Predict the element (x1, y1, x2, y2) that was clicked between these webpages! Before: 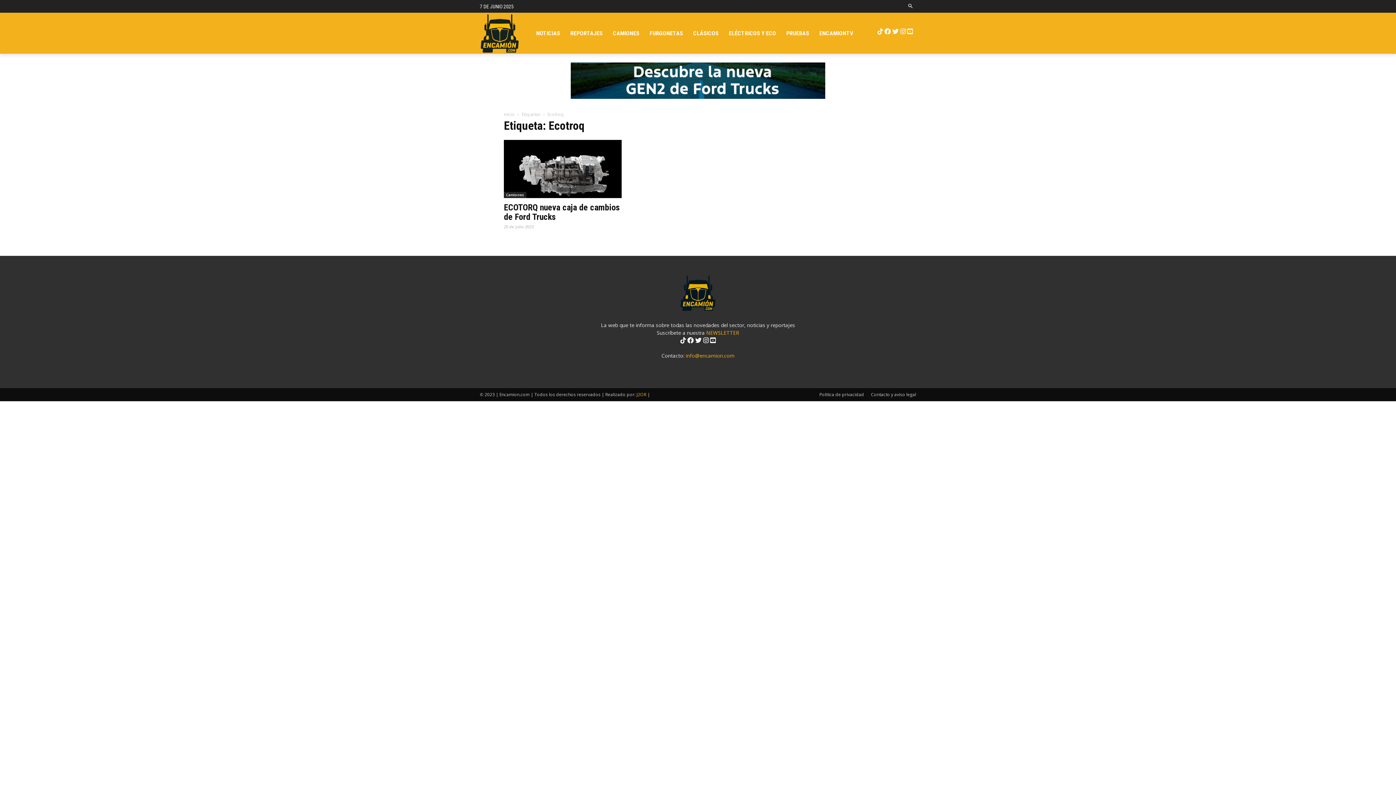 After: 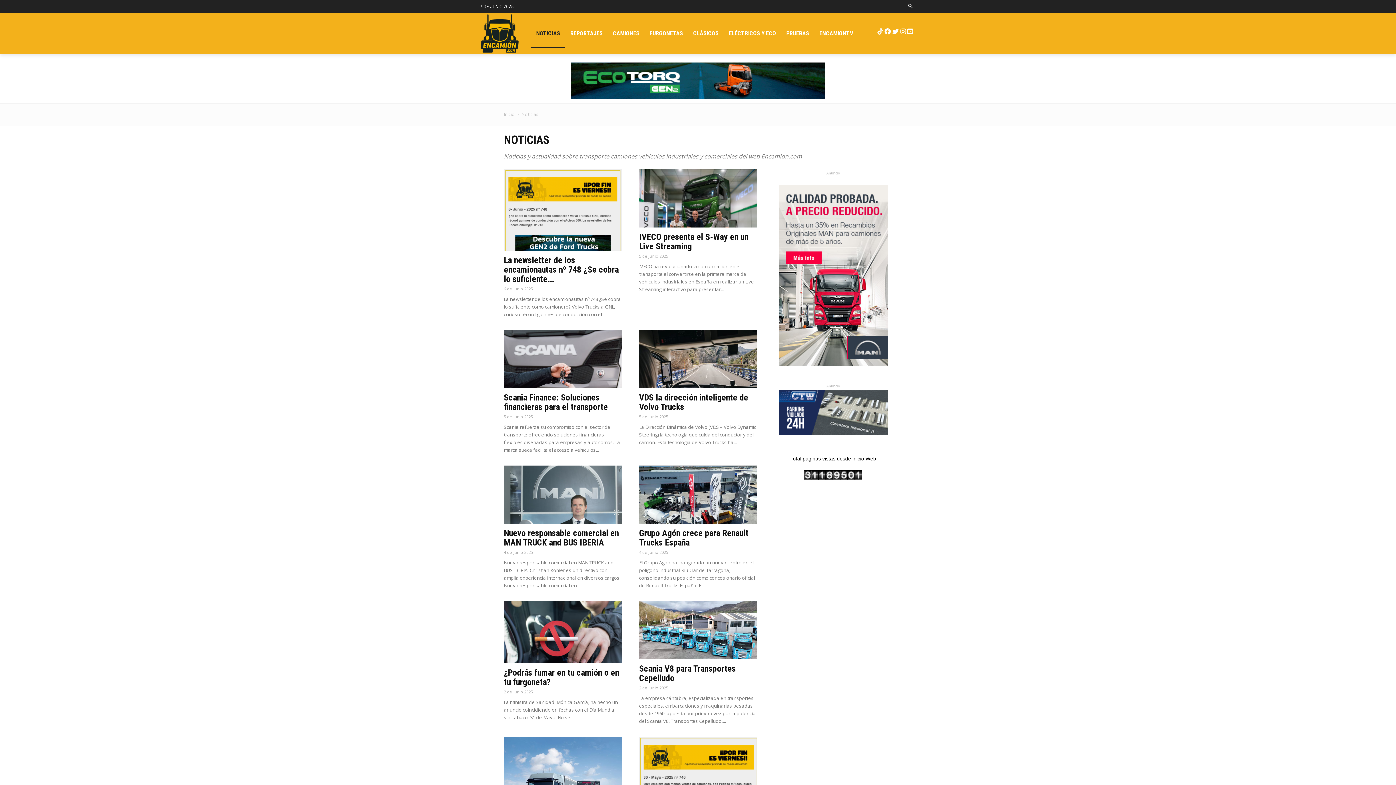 Action: label: NOTICIAS bbox: (531, 18, 565, 47)